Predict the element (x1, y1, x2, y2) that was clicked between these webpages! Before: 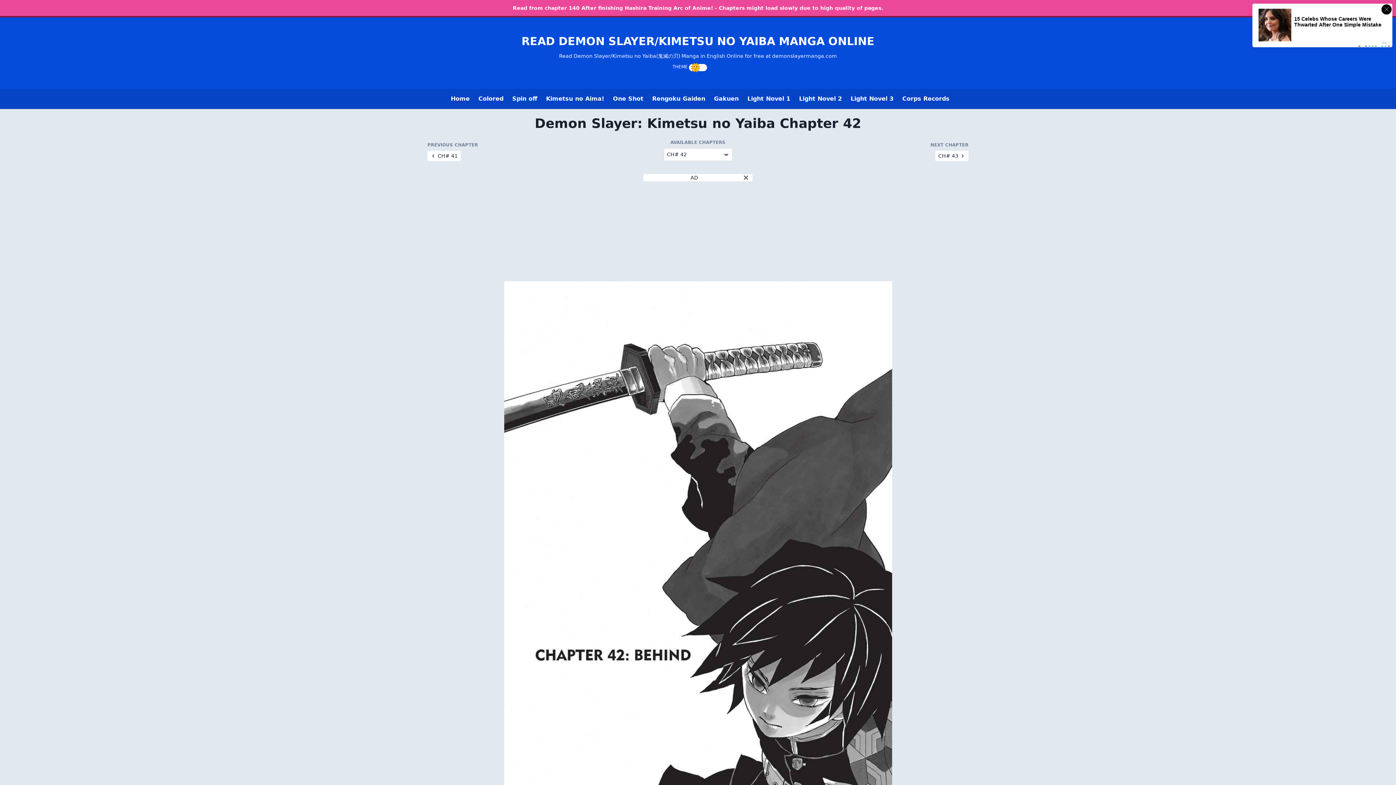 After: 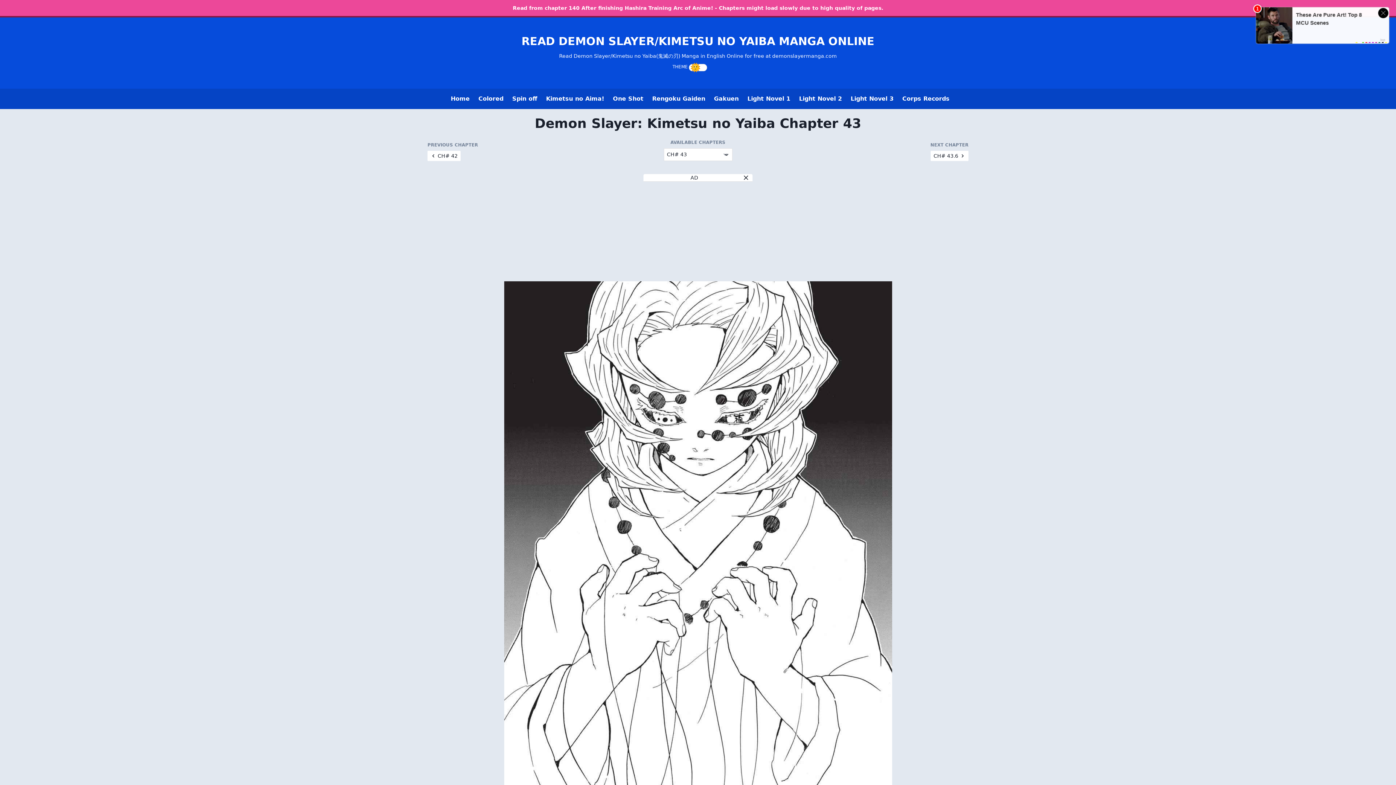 Action: label: CH# 43 bbox: (935, 150, 968, 161)